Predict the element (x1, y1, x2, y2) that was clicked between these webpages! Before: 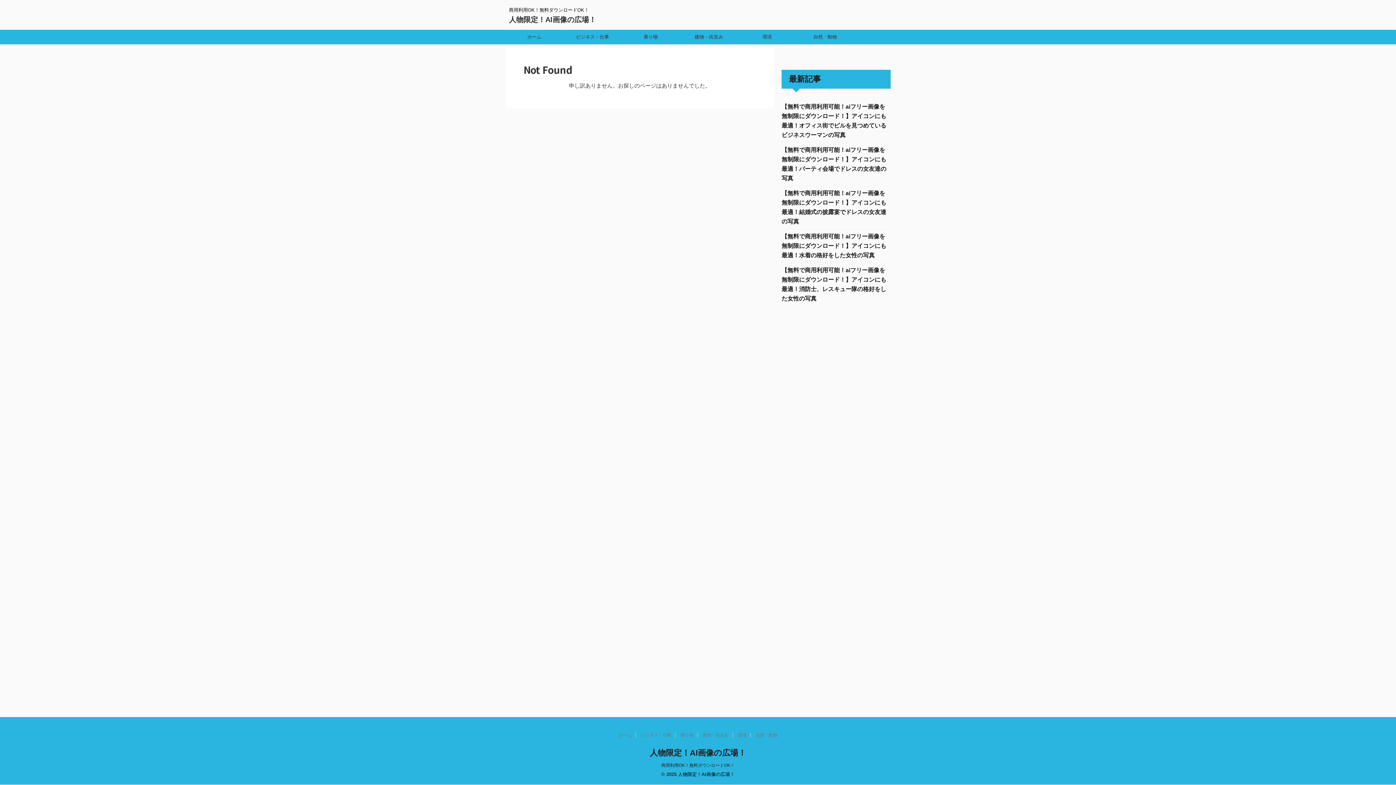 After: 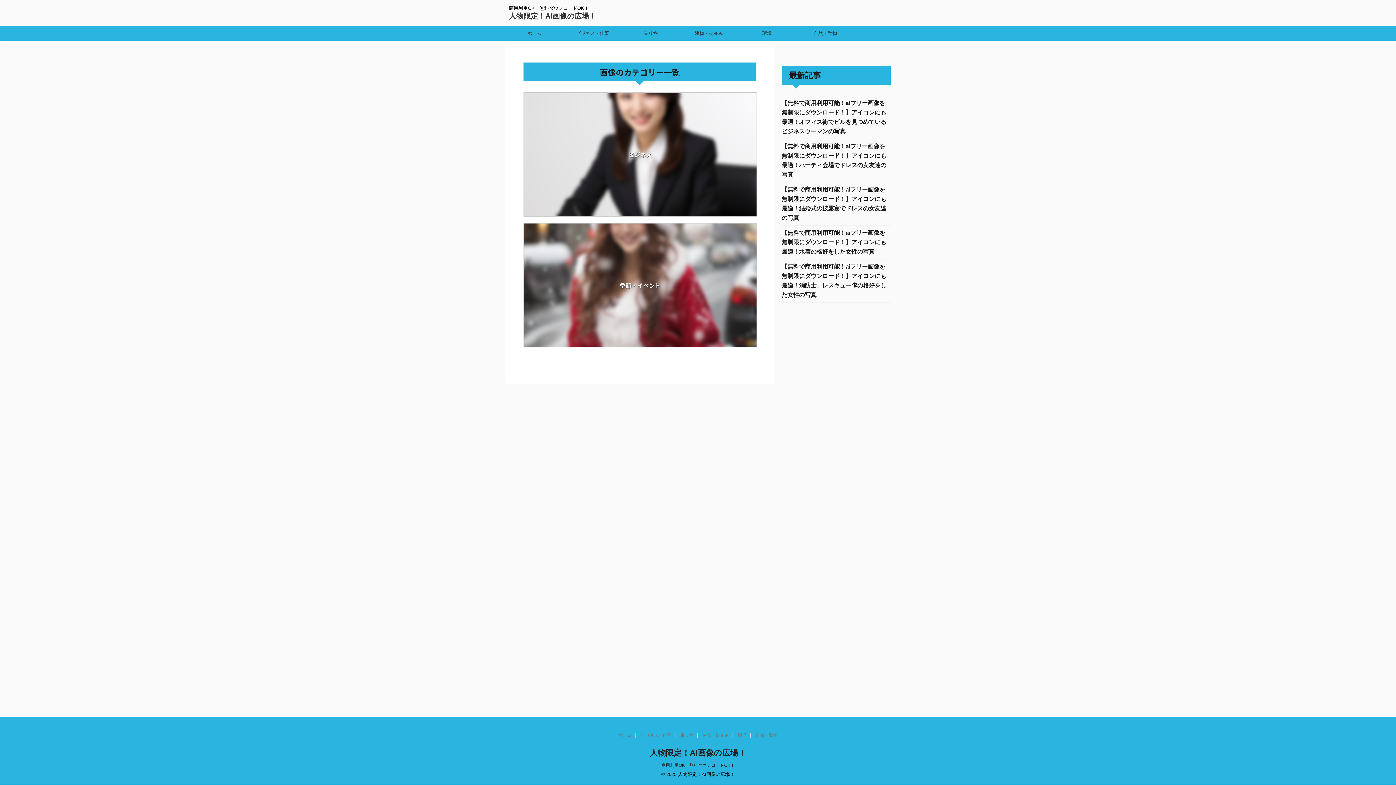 Action: bbox: (509, 15, 596, 23) label: 人物限定！AI画像の広場！